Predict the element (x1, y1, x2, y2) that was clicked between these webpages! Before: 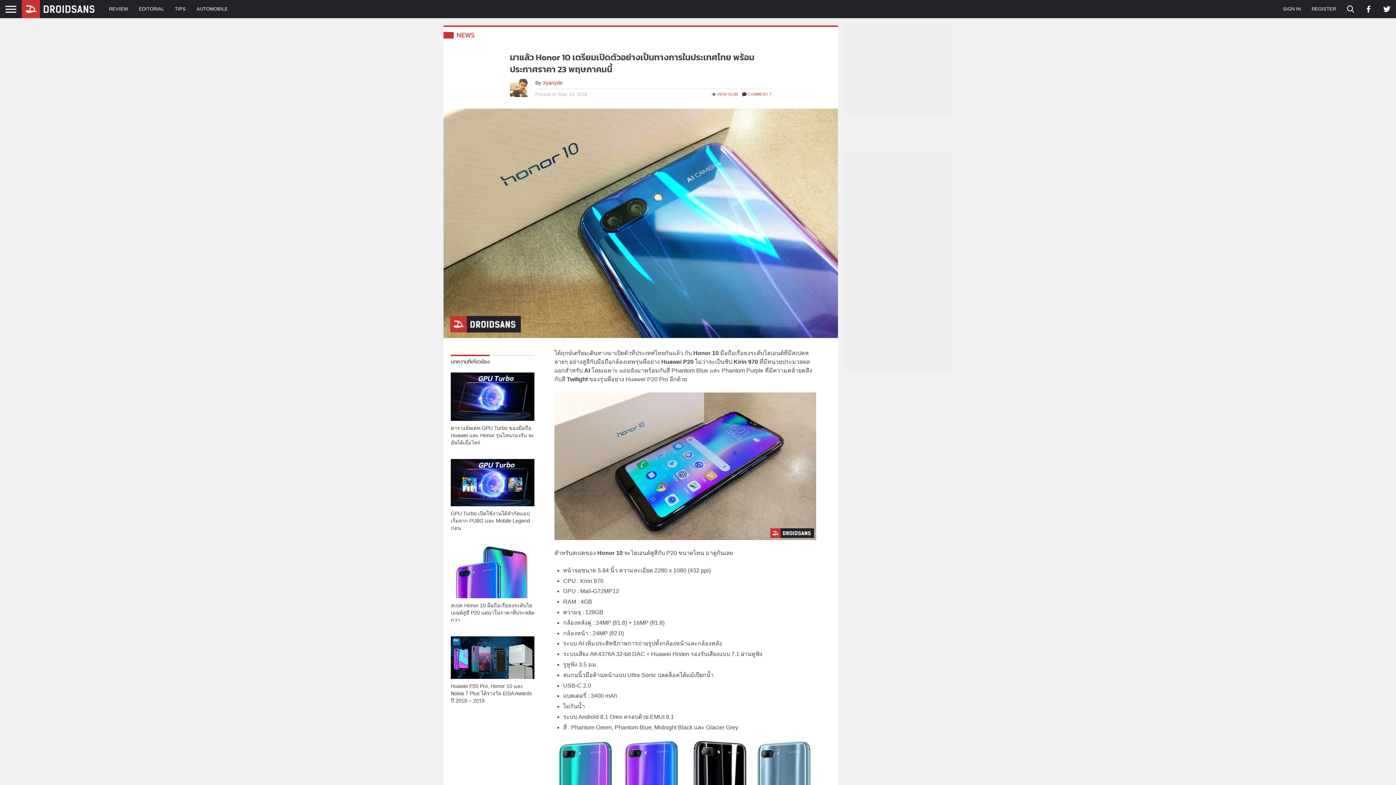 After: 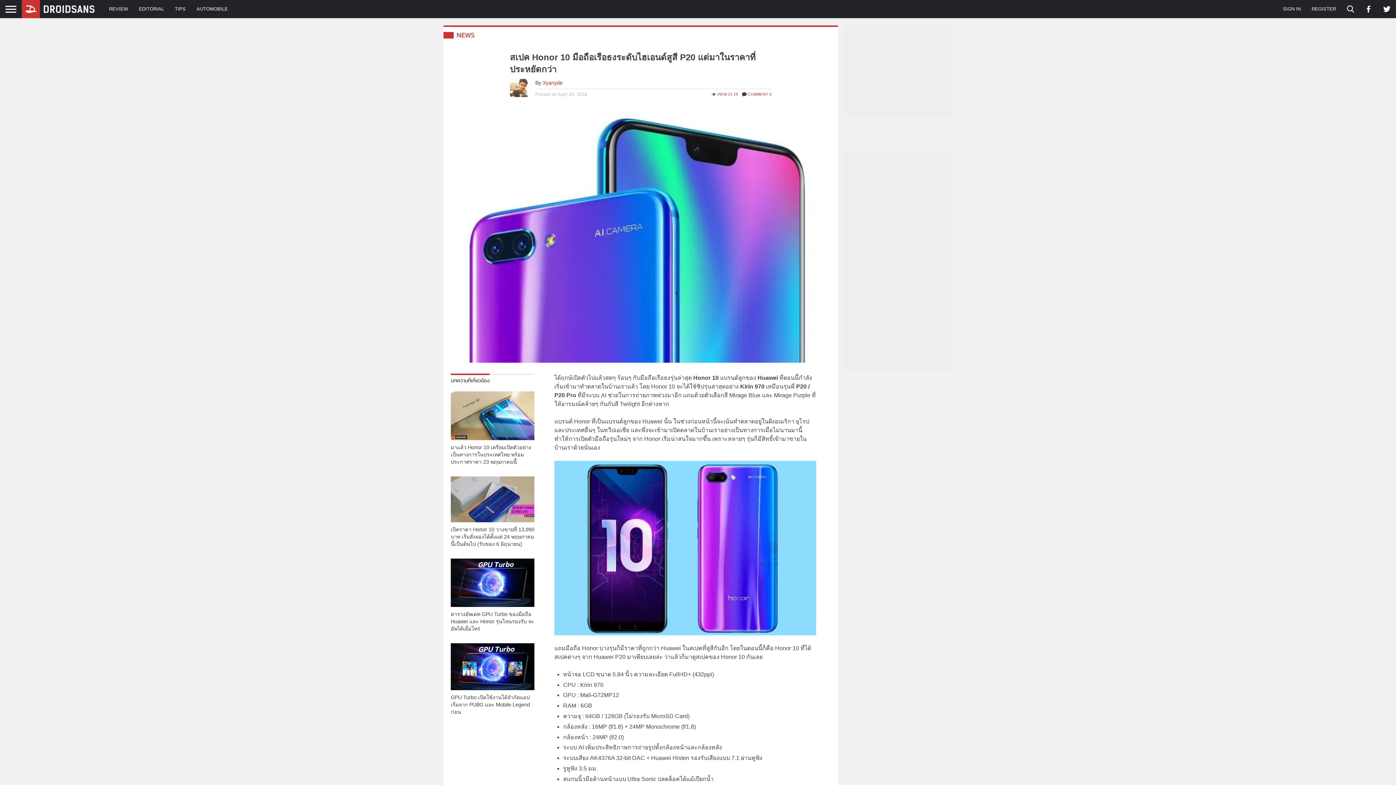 Action: bbox: (450, 544, 534, 625) label: สเปค Honor 10 มือถือเรือธงระดับไฮเอนด์สูสี P20 แต่มาในราคาที่ประหยัดกว่า